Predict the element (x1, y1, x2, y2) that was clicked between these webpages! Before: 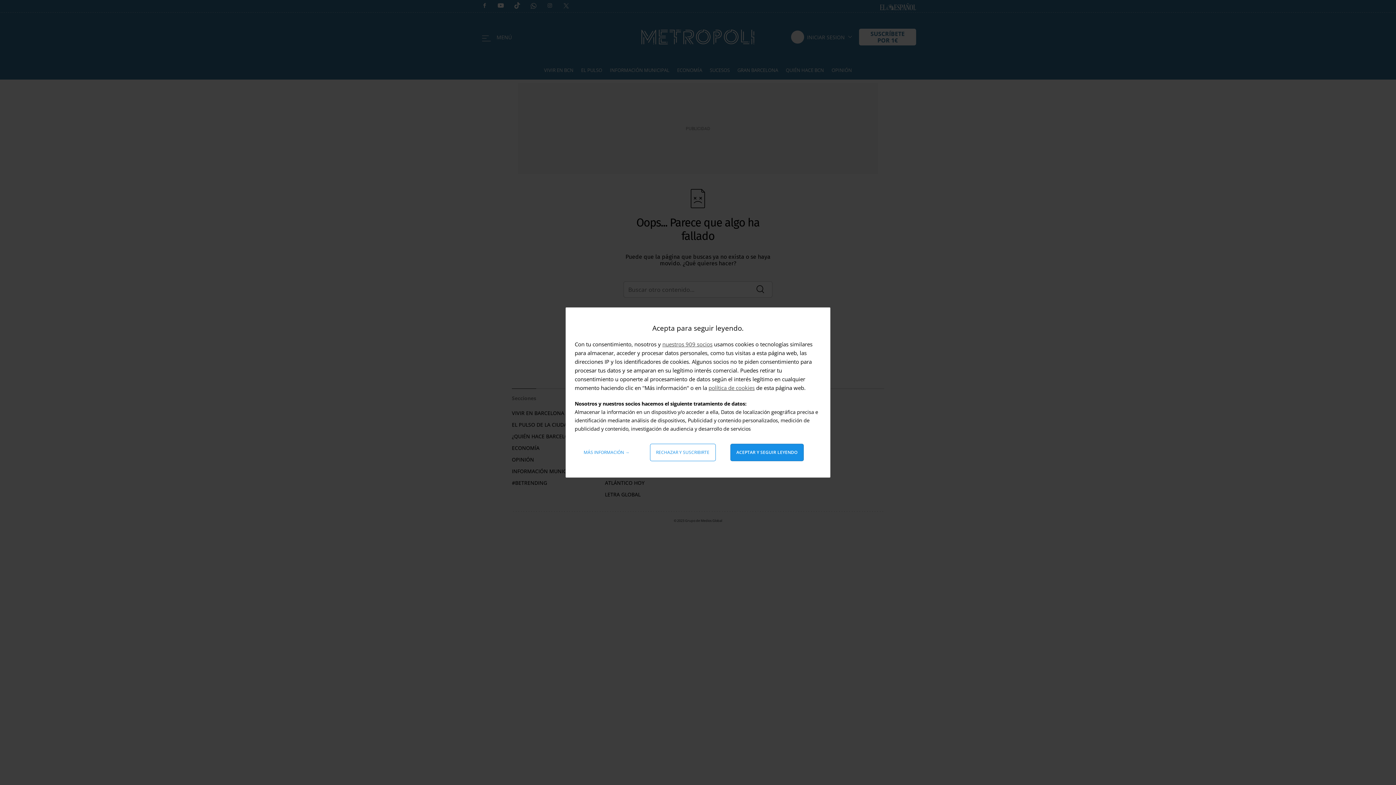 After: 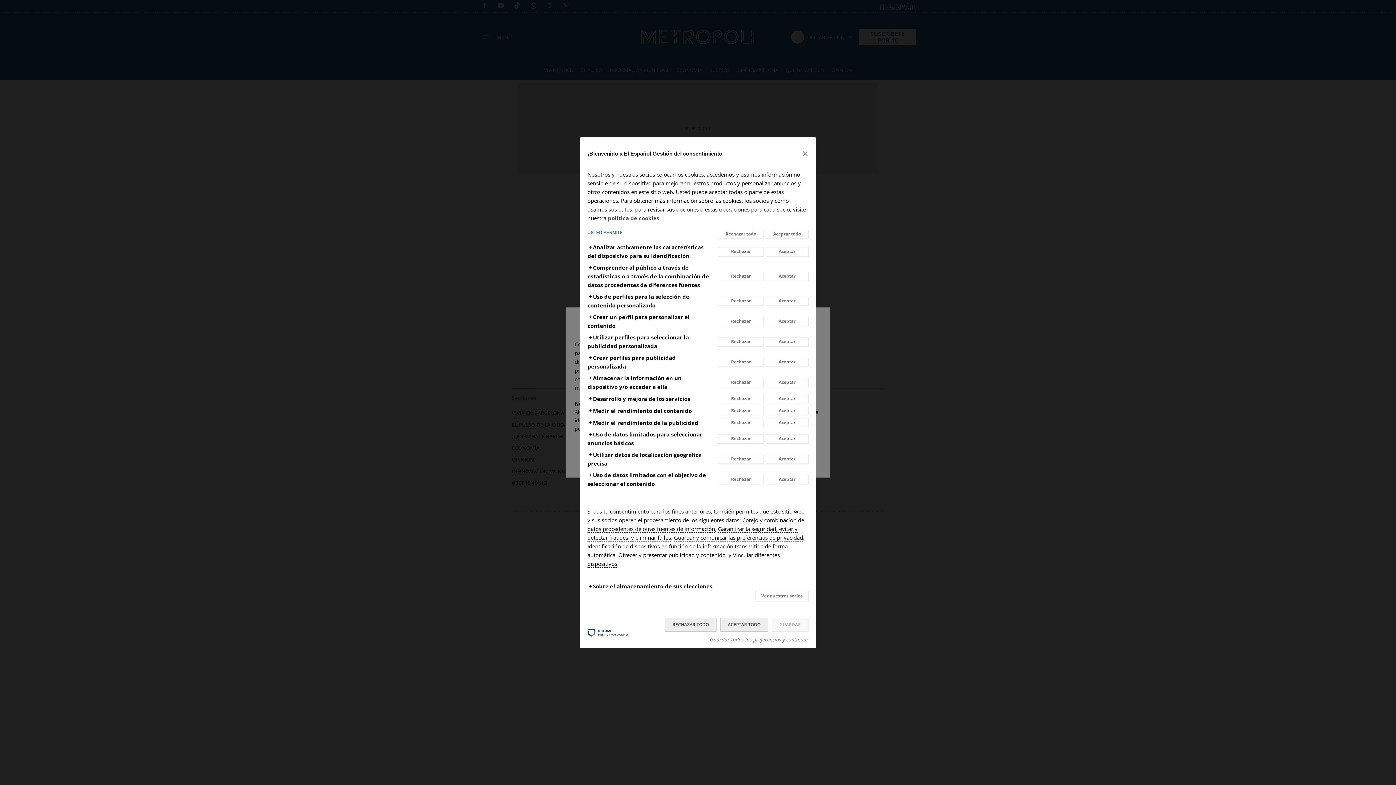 Action: bbox: (578, 444, 635, 461) label: Más información: Configura tus consentimientos